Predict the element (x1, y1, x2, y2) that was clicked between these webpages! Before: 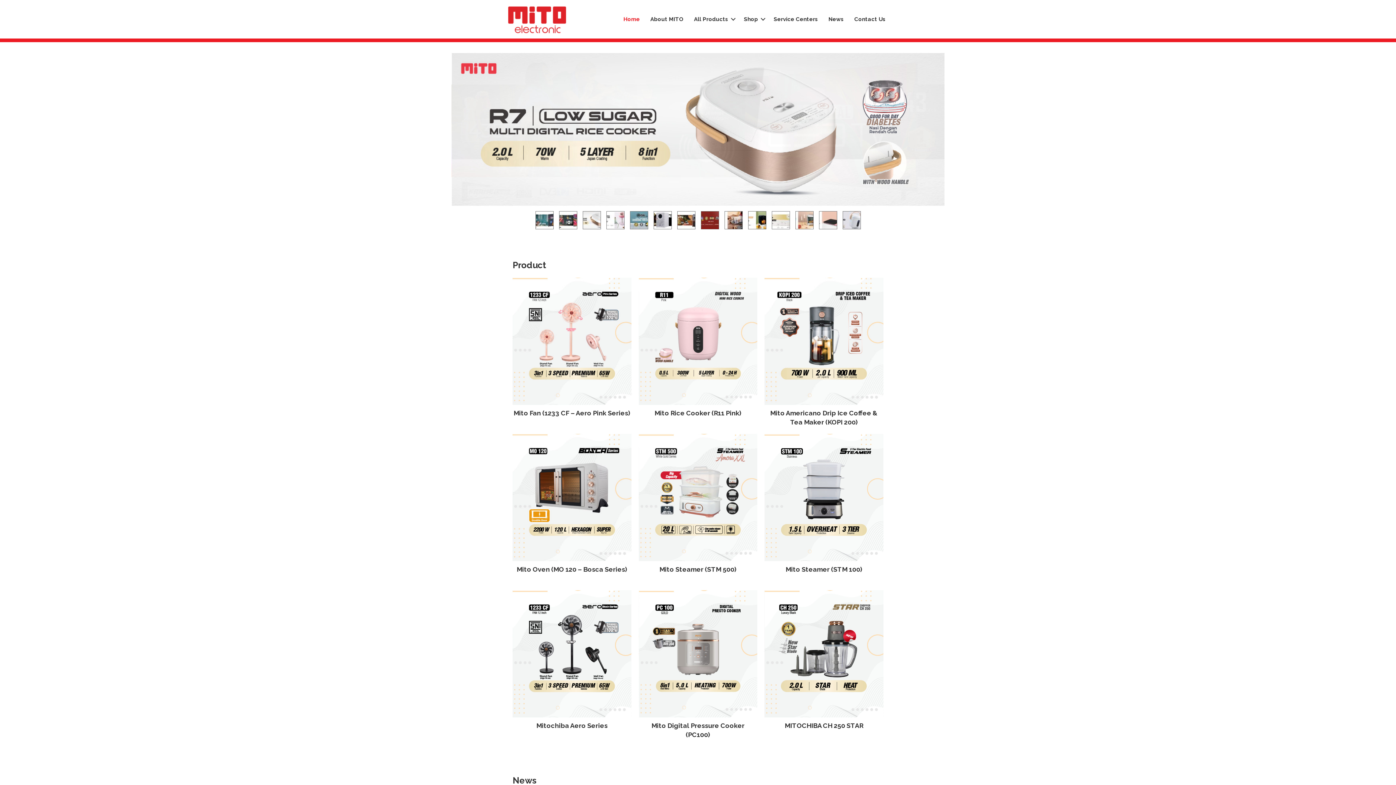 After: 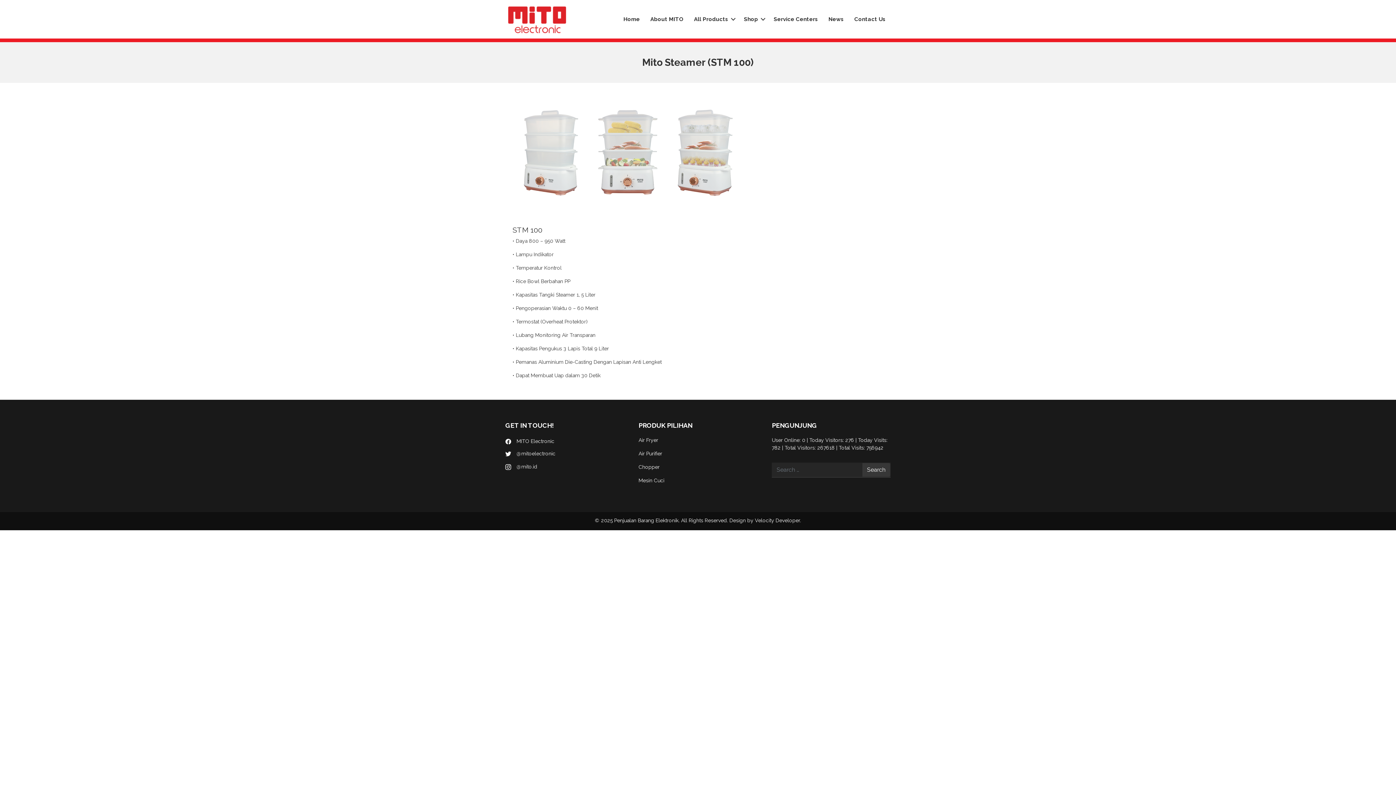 Action: label: Mito Steamer (STM 100) bbox: (785, 565, 862, 573)